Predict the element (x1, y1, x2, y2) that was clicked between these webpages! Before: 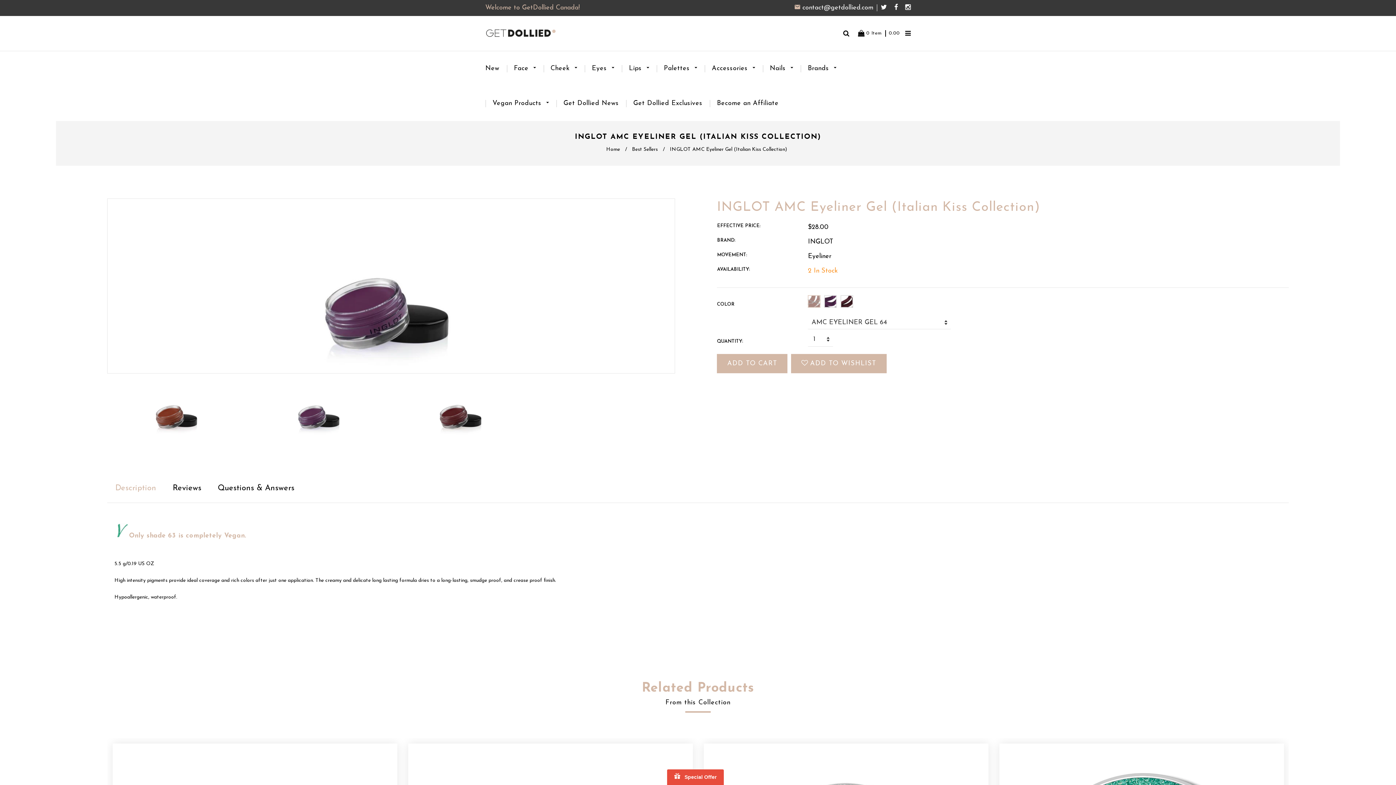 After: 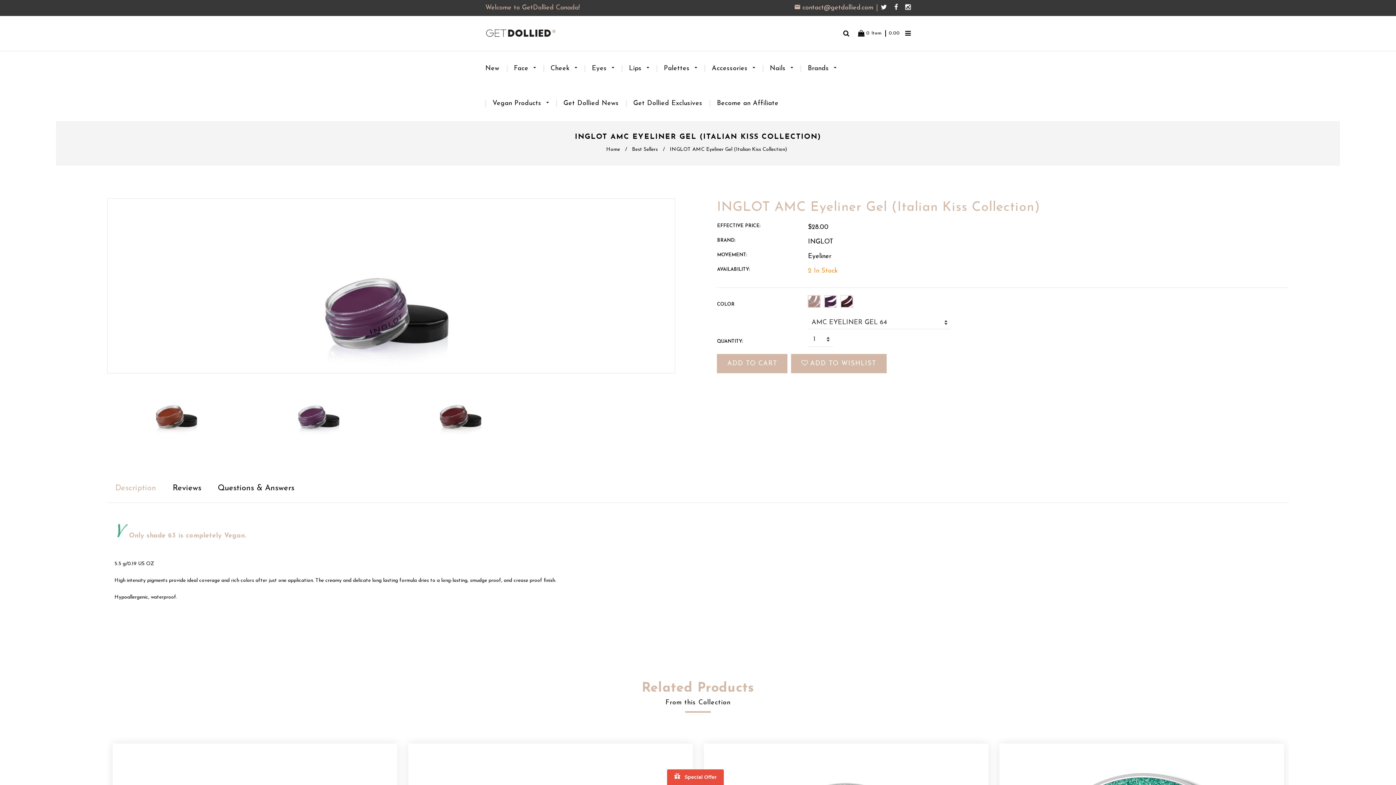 Action: label: contact@getdollied.com bbox: (802, 4, 877, 11)